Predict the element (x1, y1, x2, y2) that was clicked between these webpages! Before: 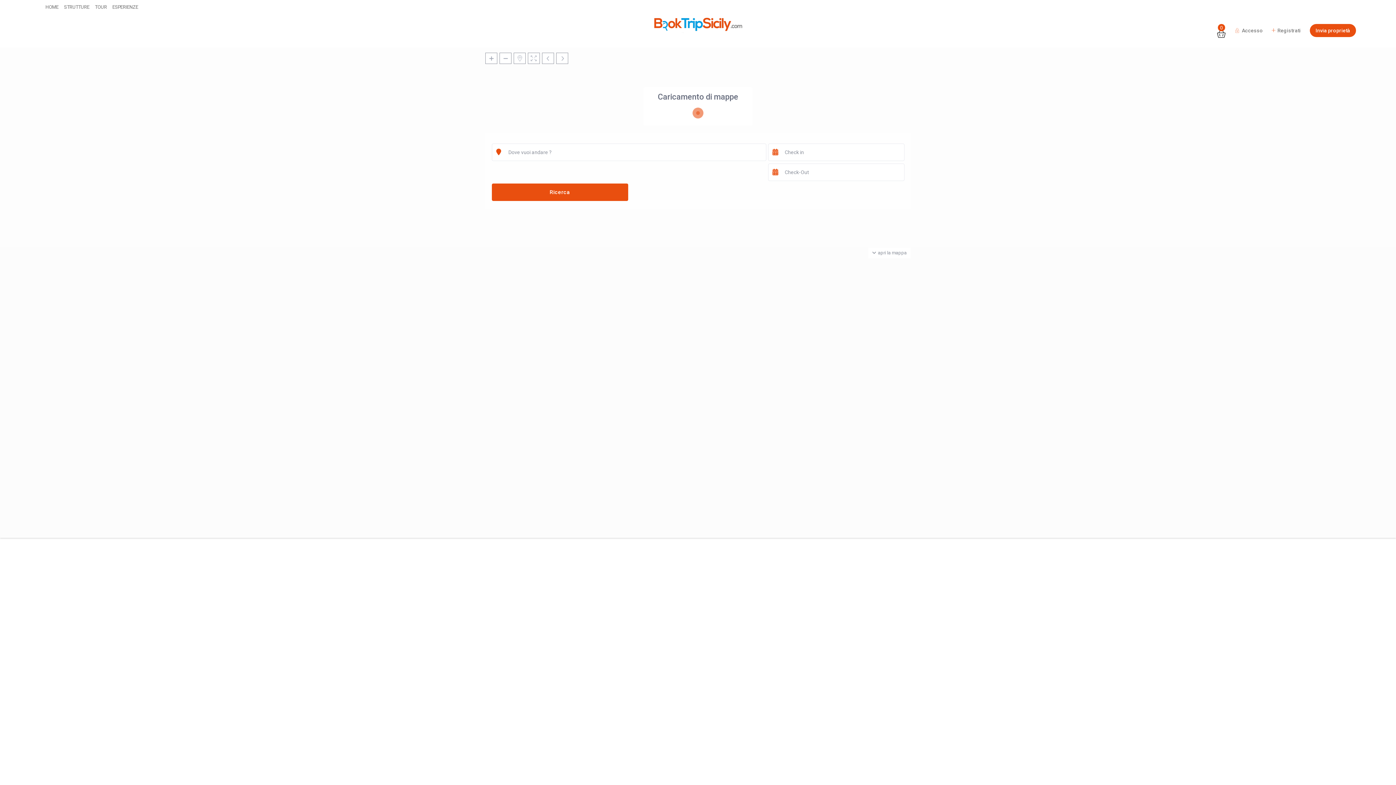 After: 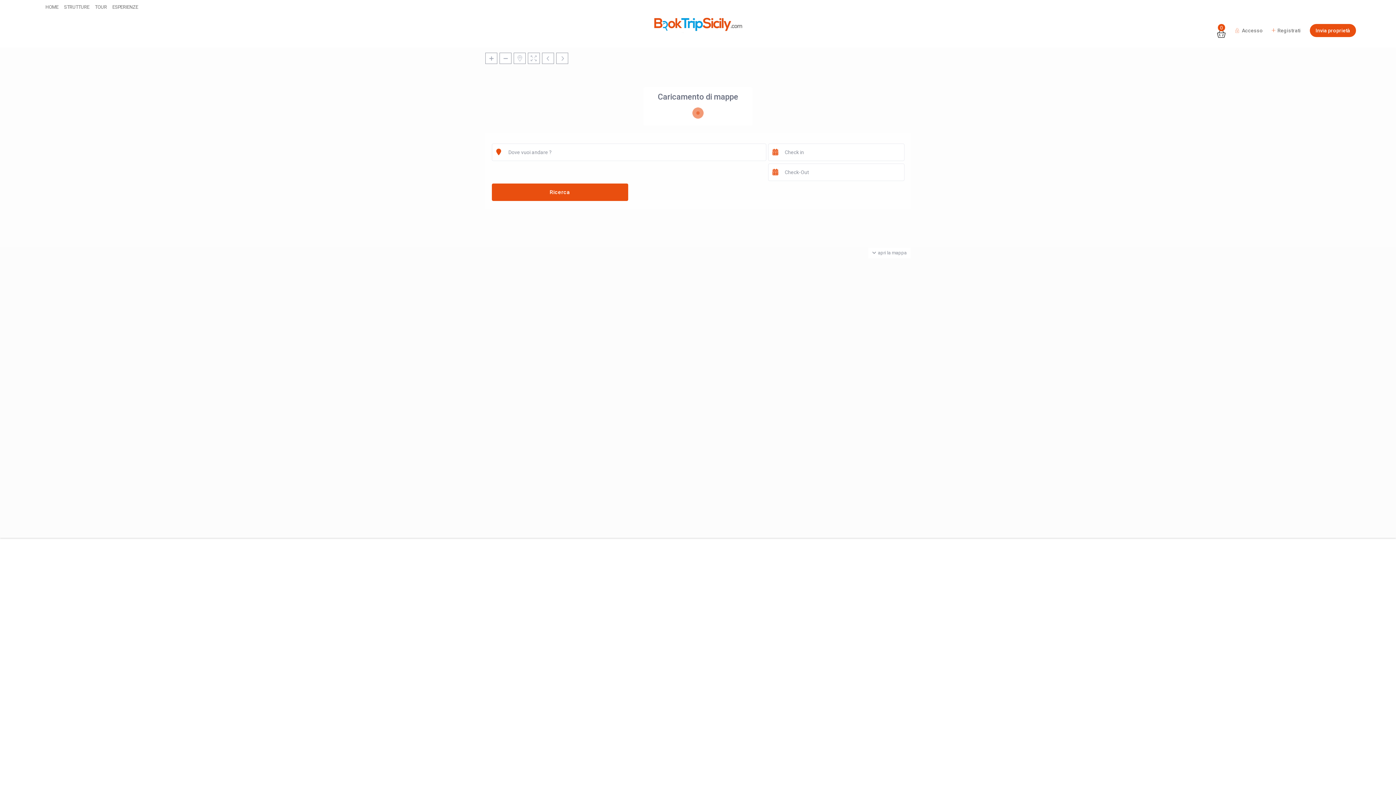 Action: bbox: (720, 21, 734, 47)